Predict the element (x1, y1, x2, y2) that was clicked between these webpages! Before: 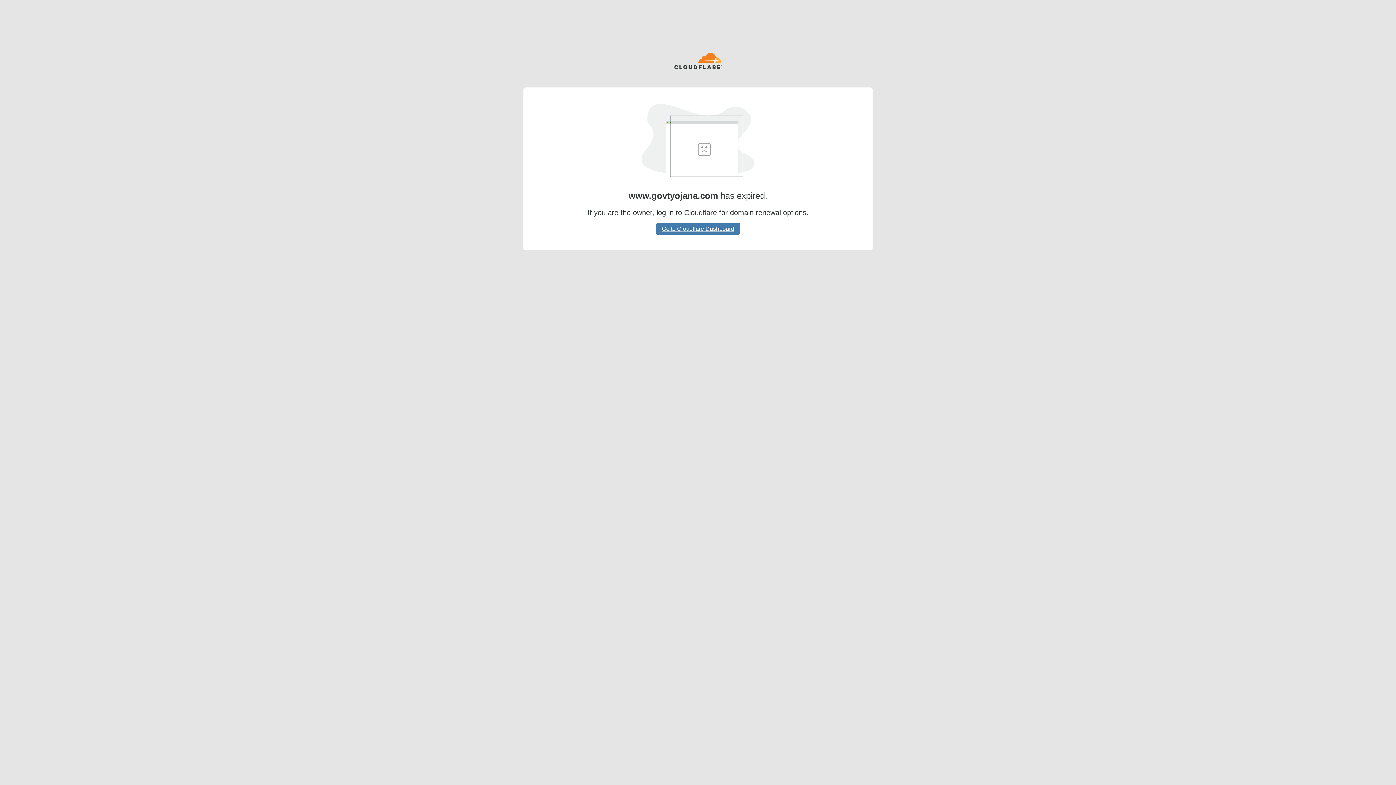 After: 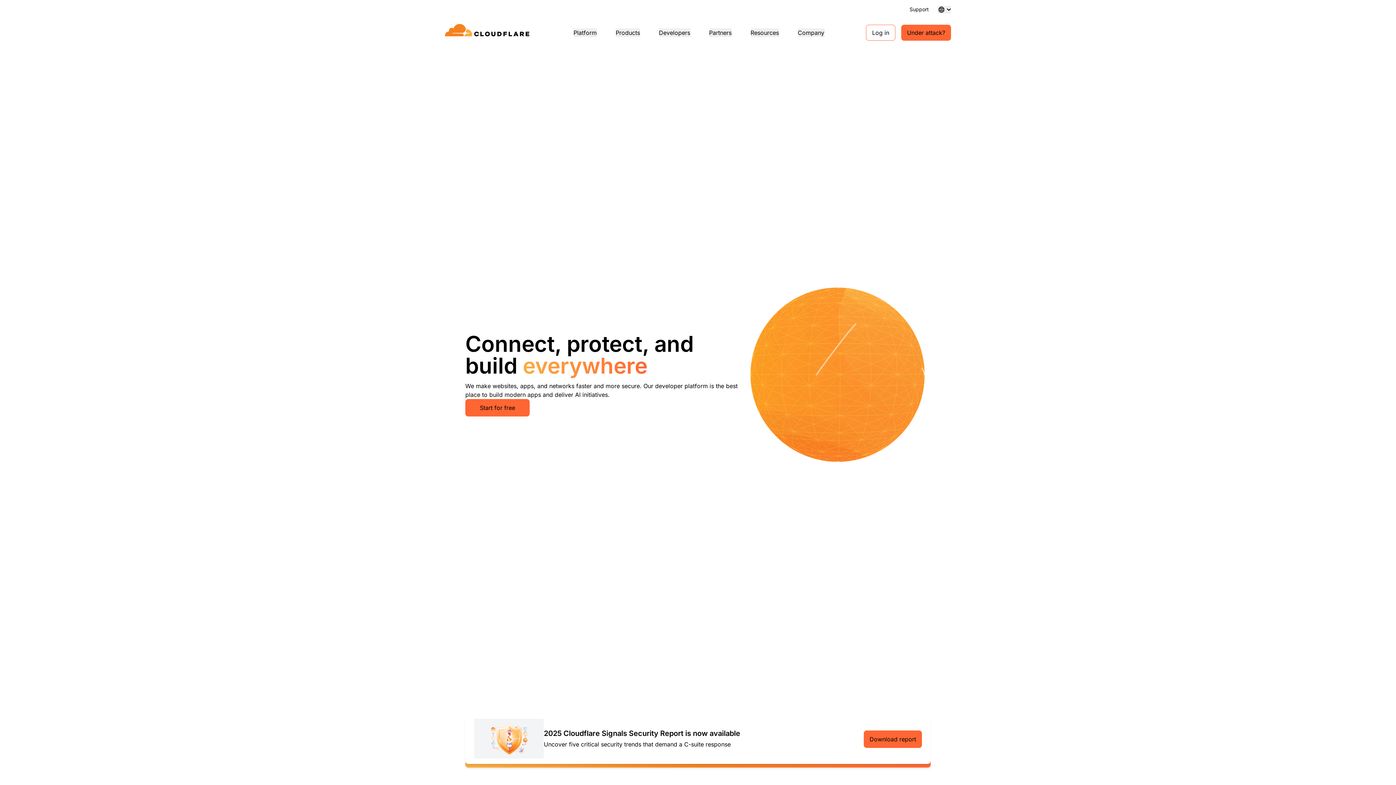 Action: bbox: (674, 52, 722, 70)